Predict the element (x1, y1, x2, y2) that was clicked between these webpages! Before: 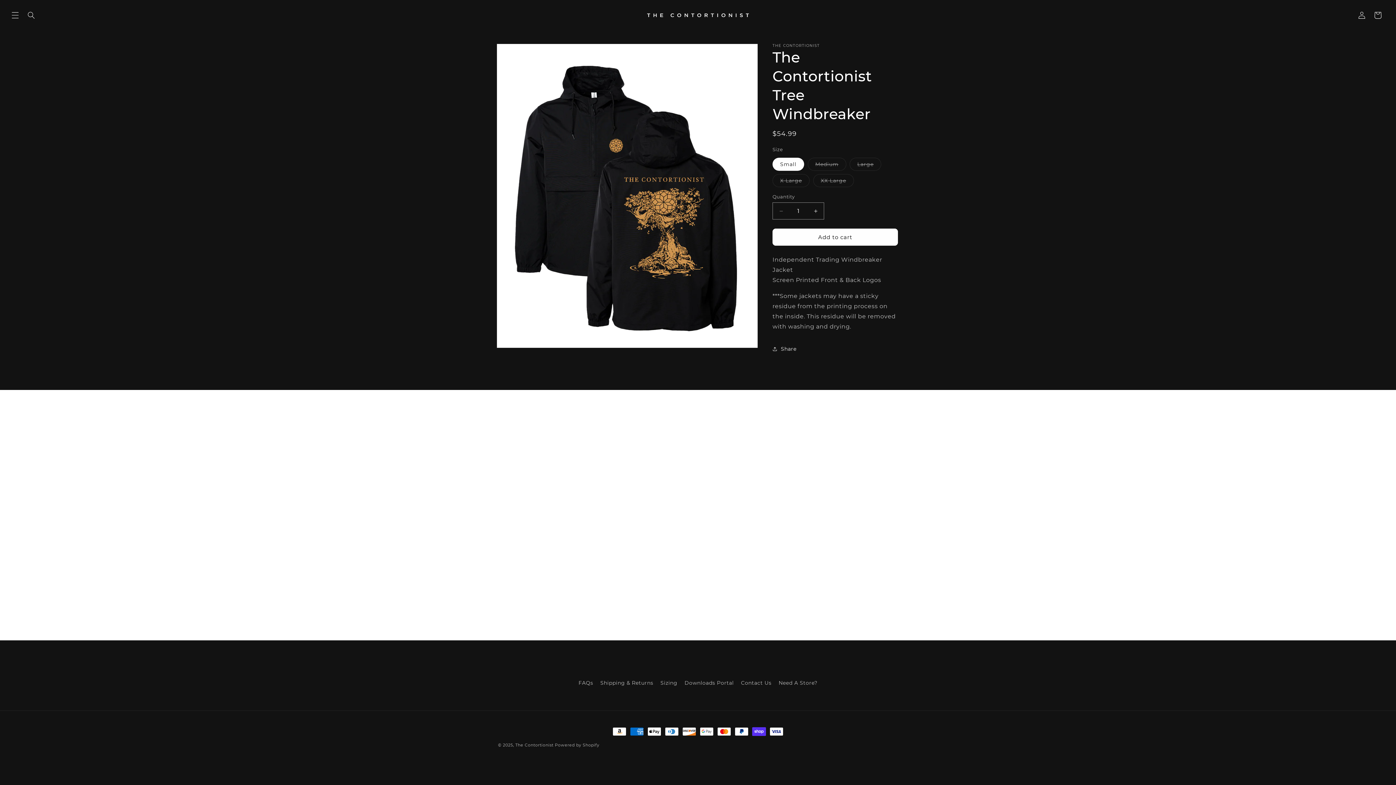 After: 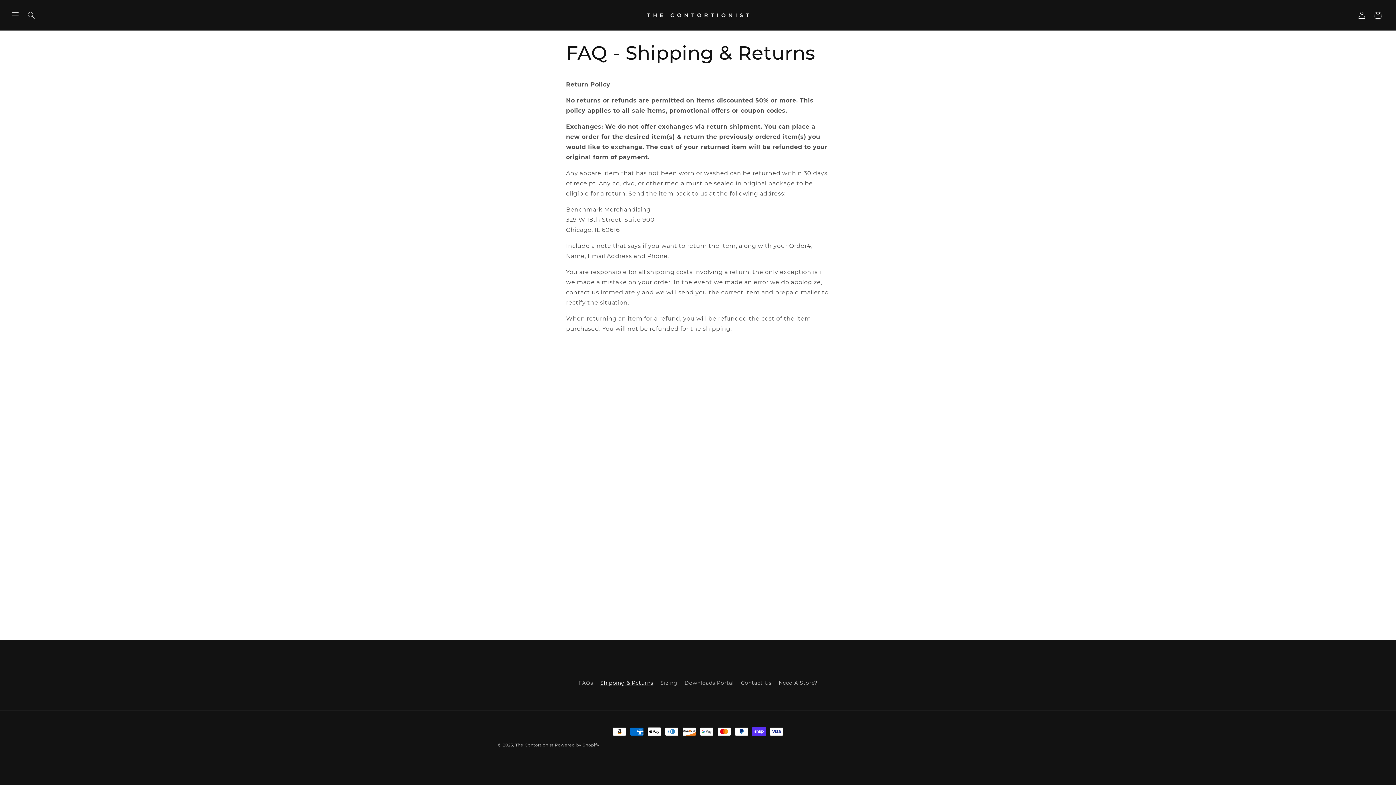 Action: bbox: (600, 677, 653, 689) label: Shipping & Returns